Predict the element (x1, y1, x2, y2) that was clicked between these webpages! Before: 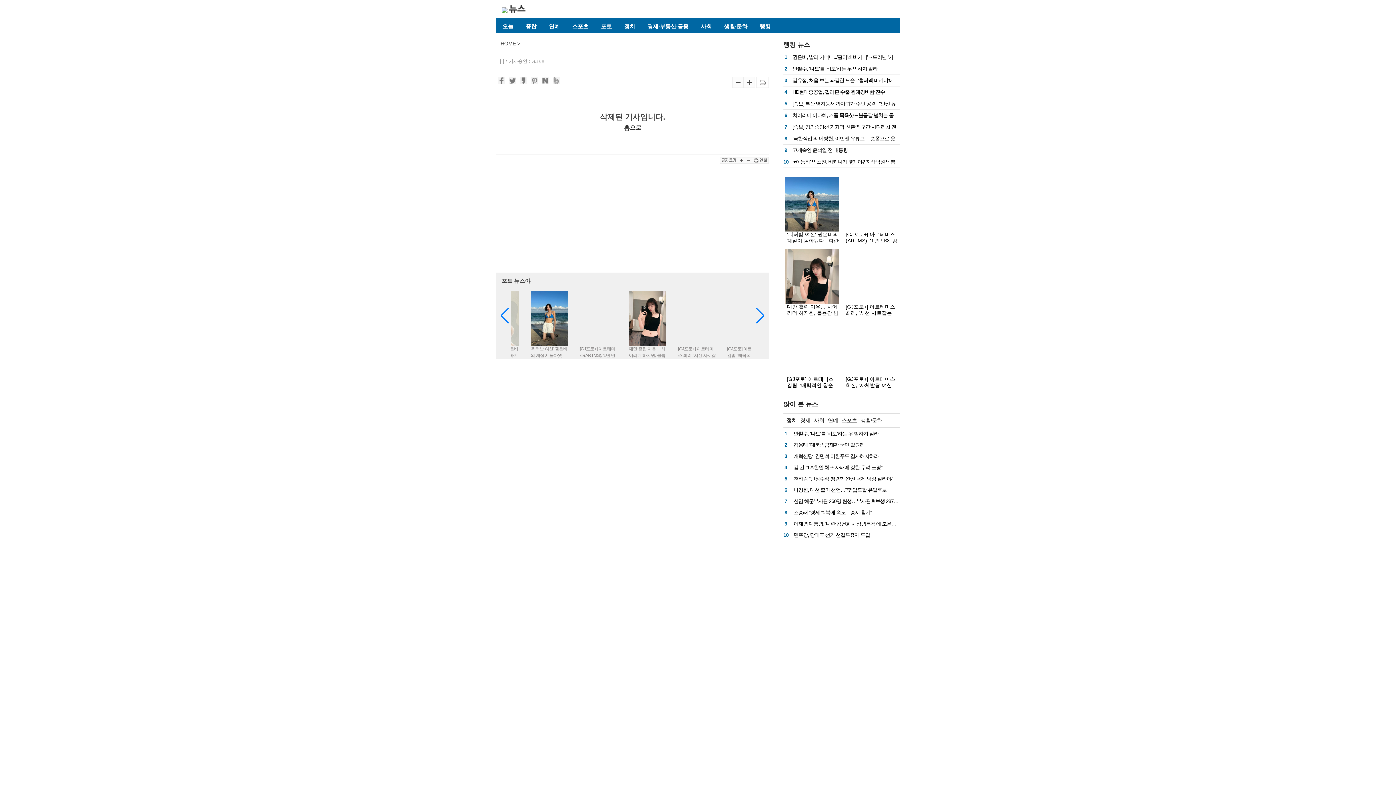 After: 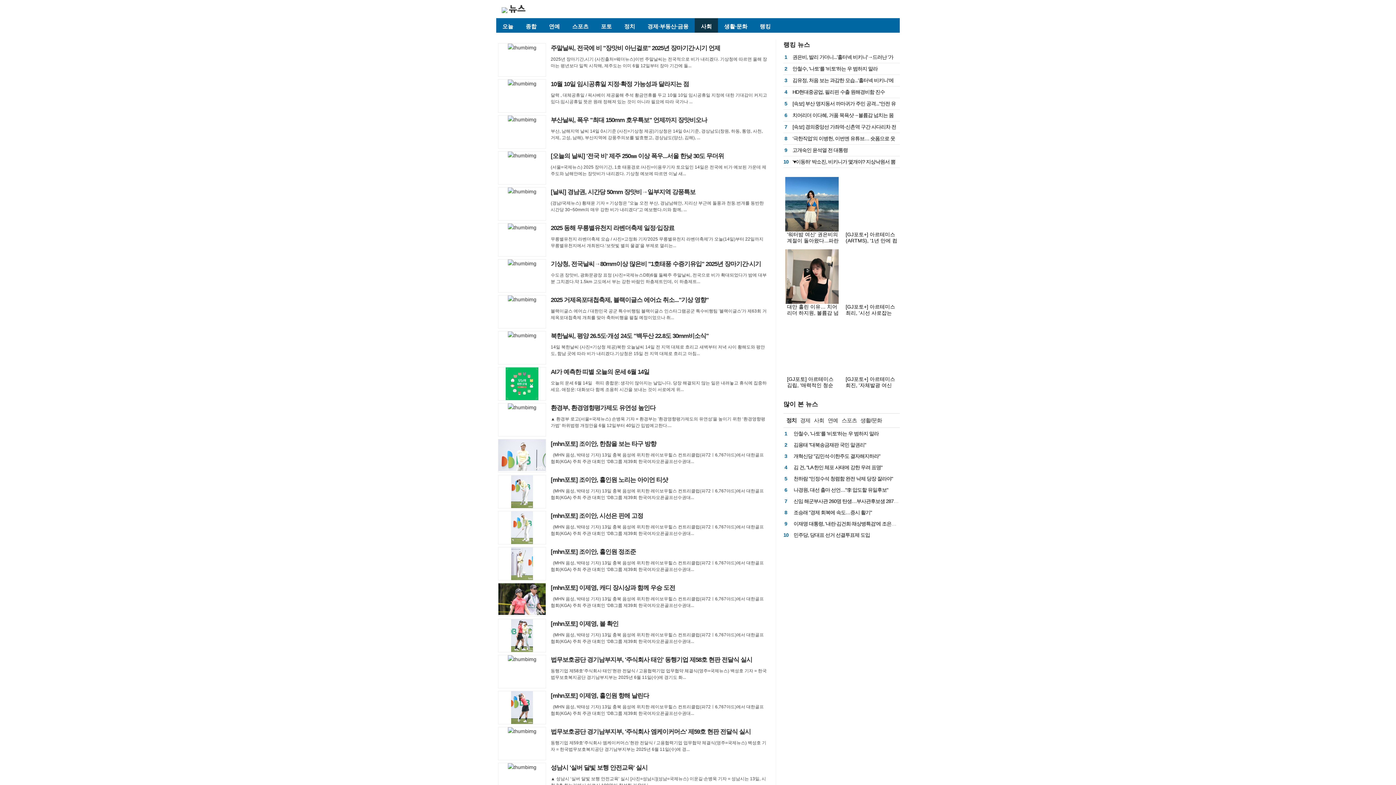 Action: label: 사회 bbox: (694, 18, 718, 32)